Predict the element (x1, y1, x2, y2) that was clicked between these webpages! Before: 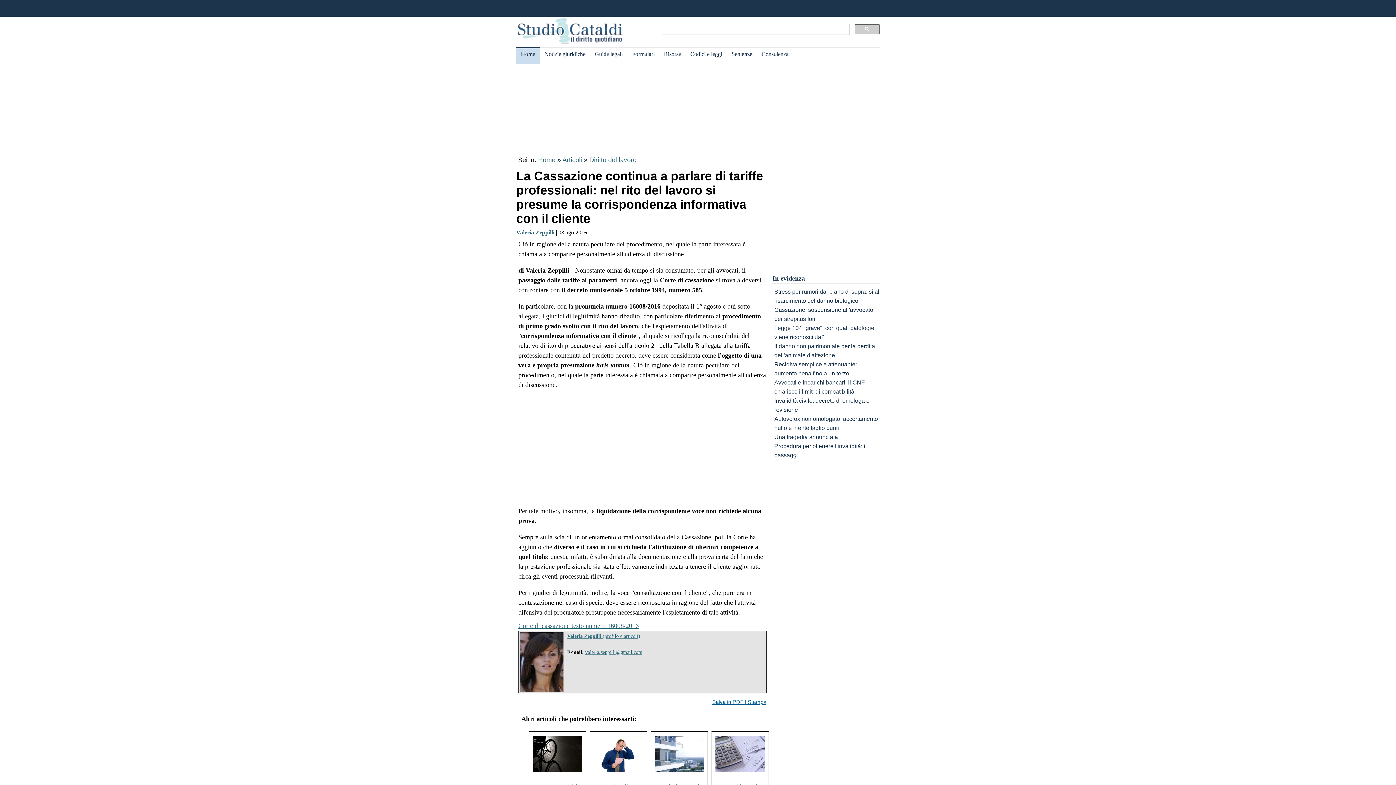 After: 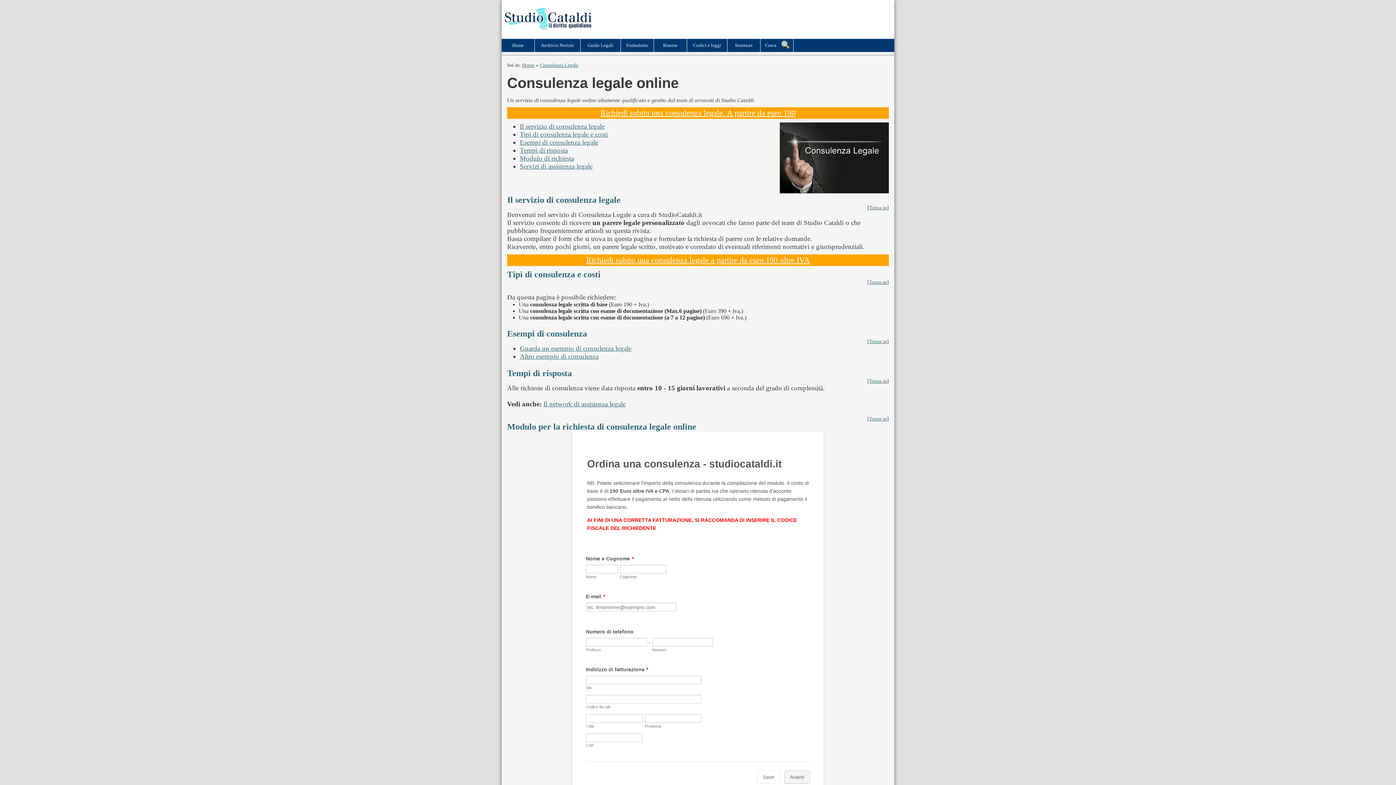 Action: label: Consulenza bbox: (757, 48, 793, 60)